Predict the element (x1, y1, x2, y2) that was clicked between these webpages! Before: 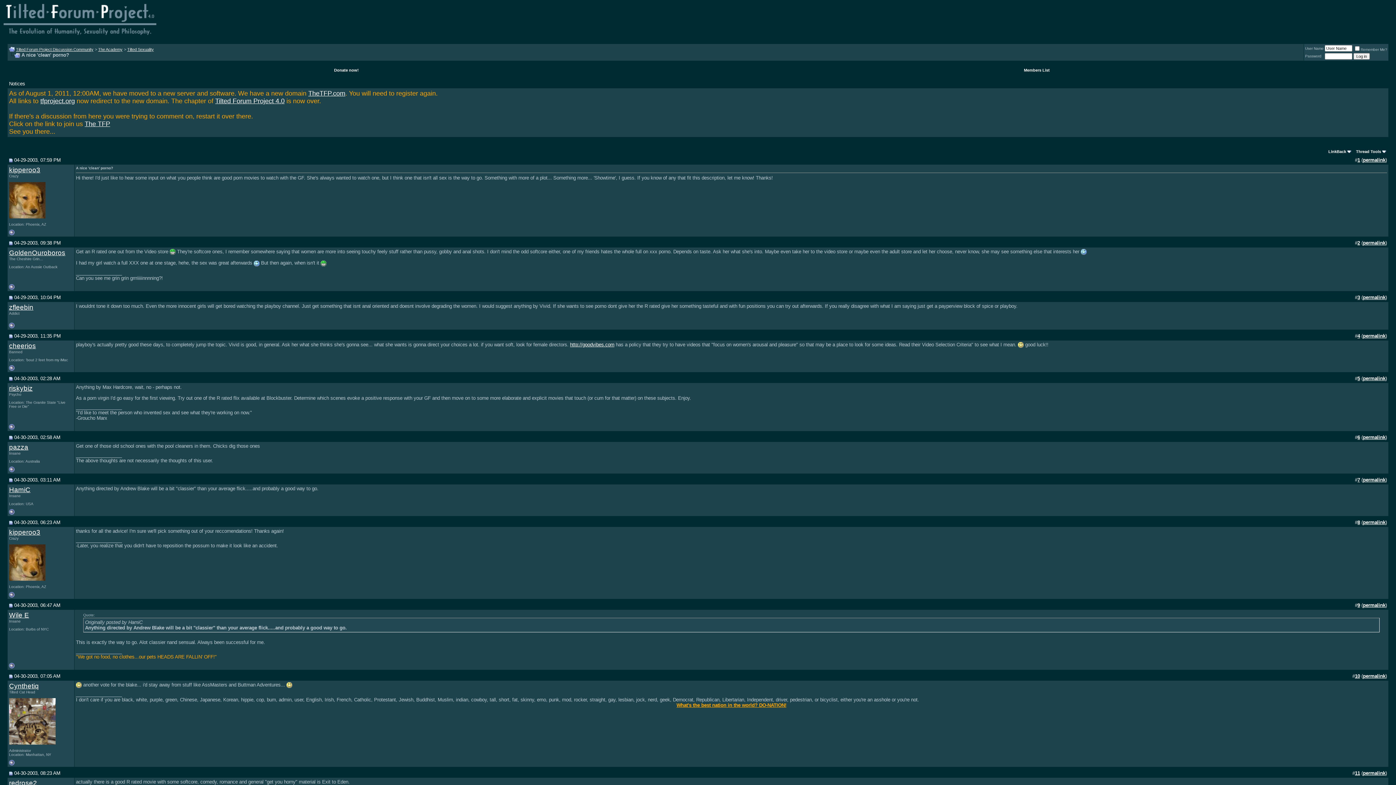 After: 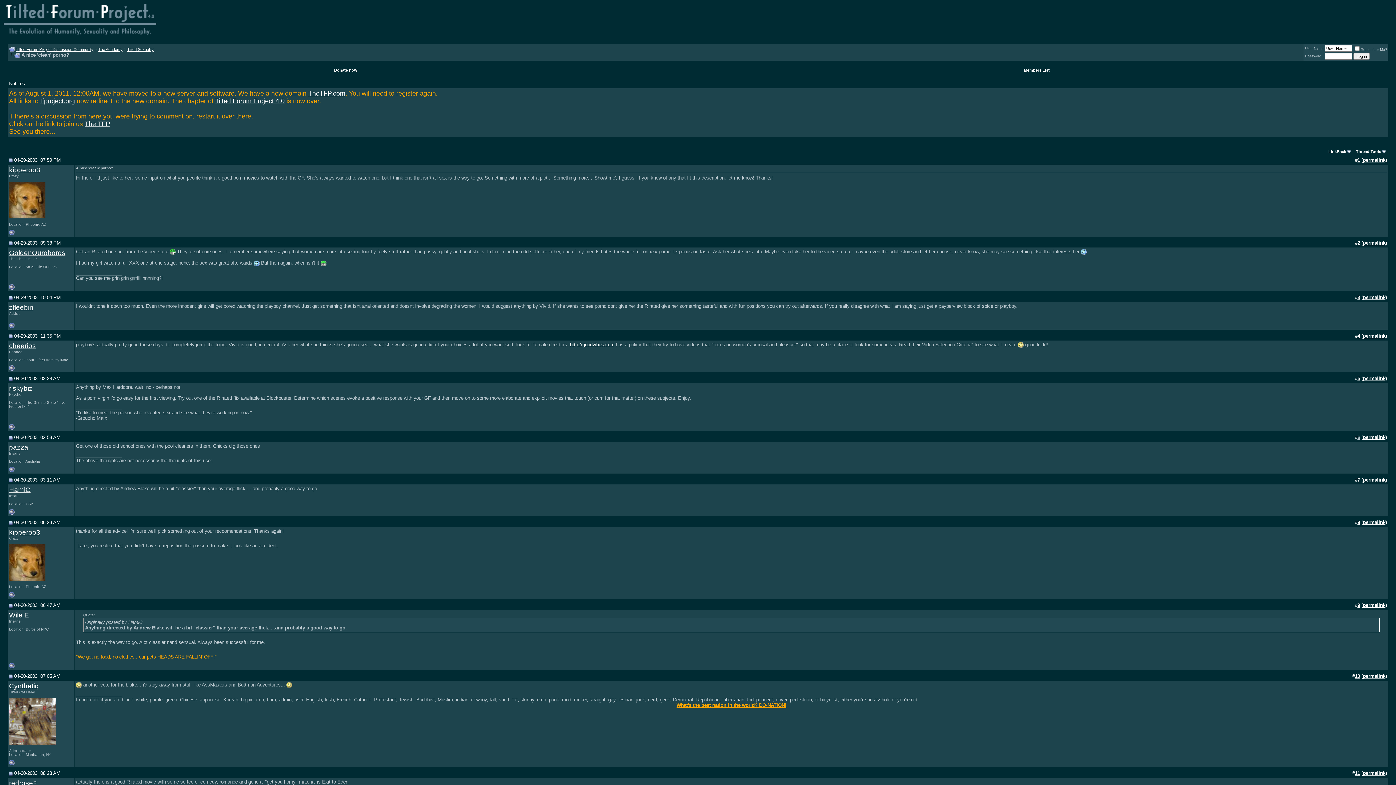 Action: label: 6 bbox: (1357, 434, 1360, 440)